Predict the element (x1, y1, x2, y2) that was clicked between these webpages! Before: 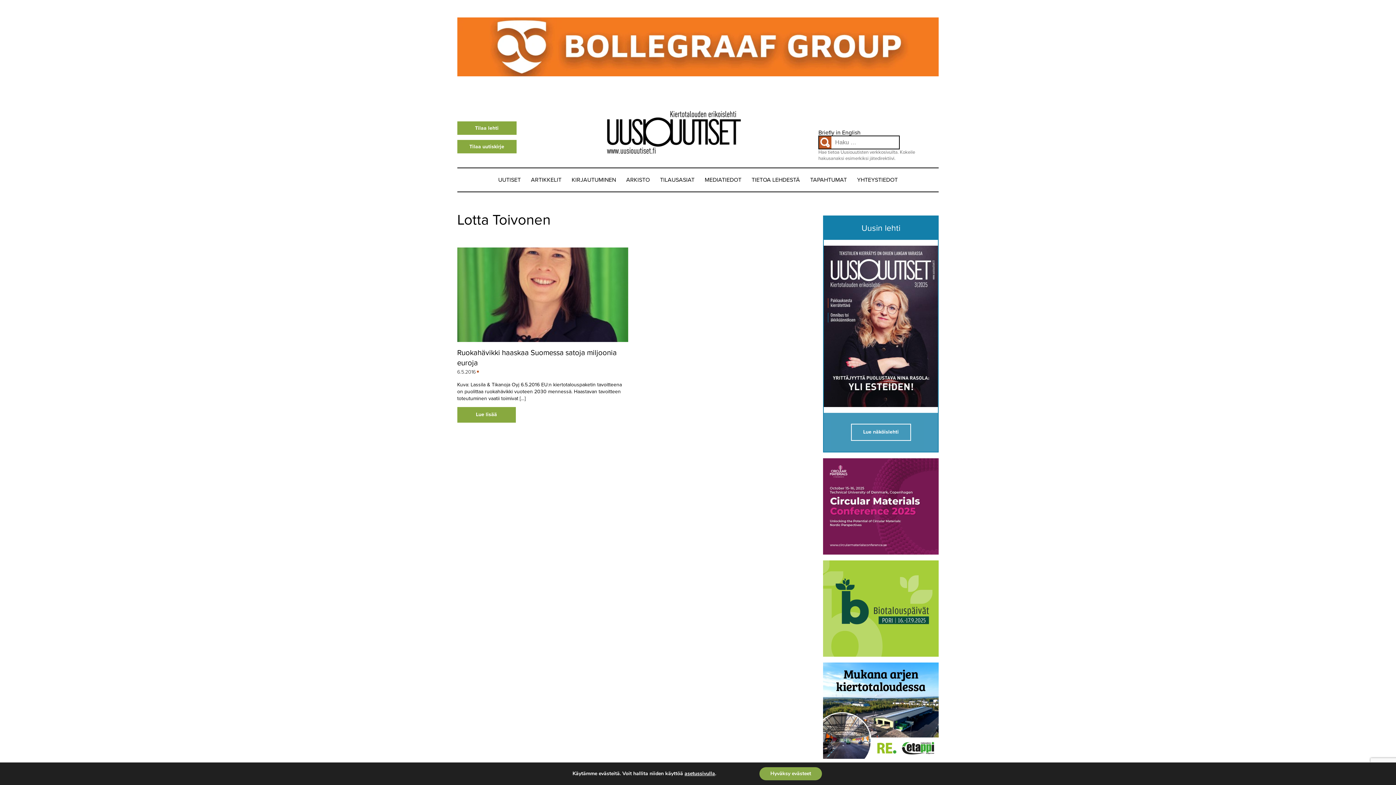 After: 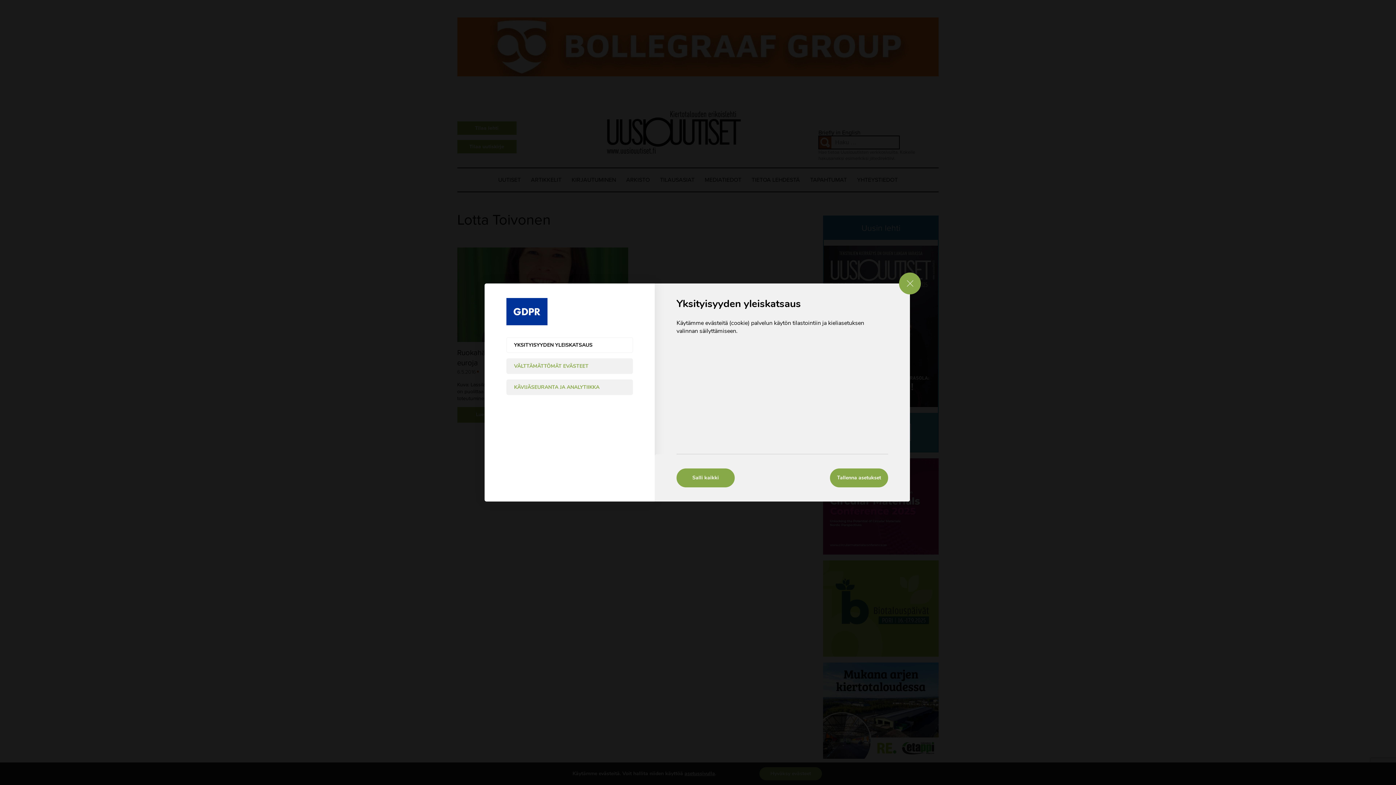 Action: label: asetussivulla bbox: (684, 770, 715, 777)